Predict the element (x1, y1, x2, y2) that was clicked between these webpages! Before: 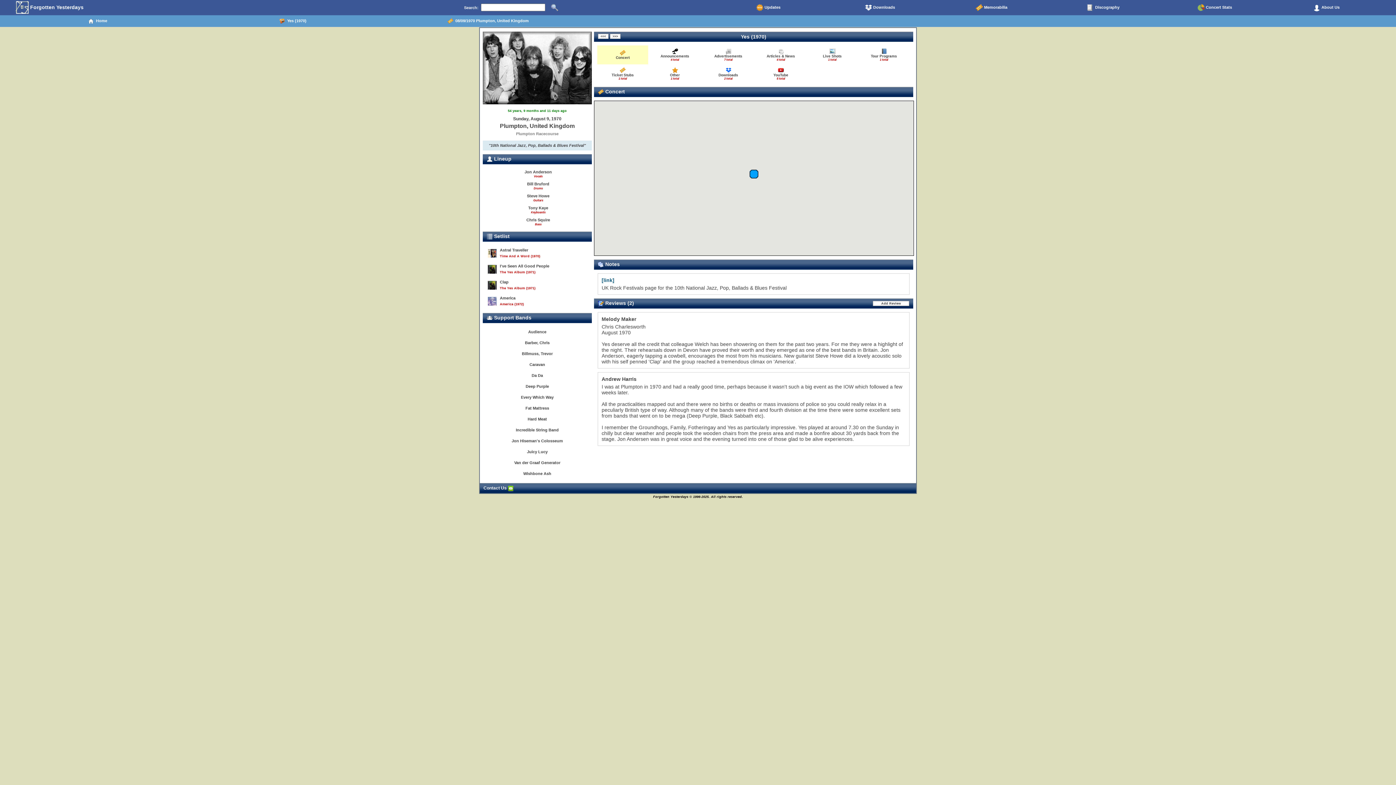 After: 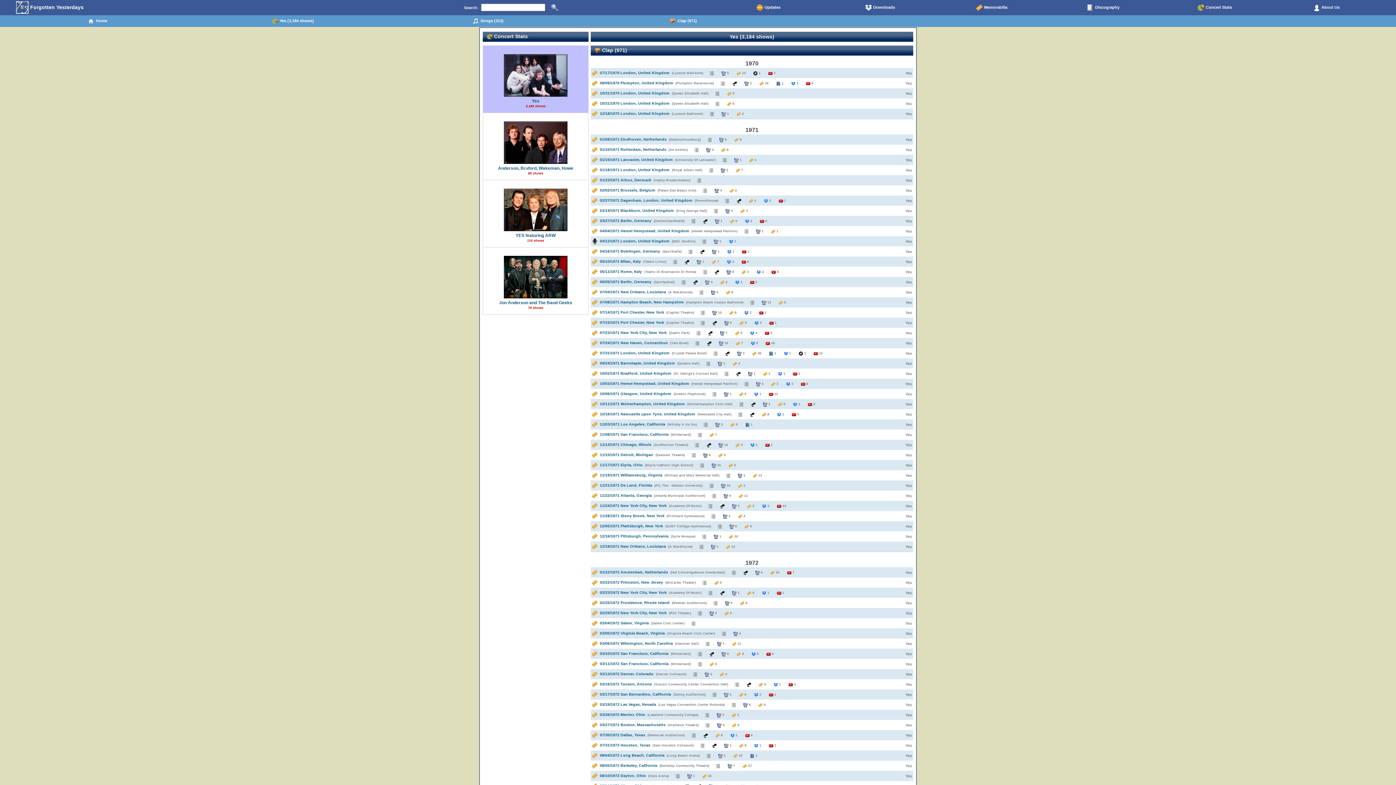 Action: label: 	
Clap
The Yes Album (1971) bbox: (482, 277, 592, 293)